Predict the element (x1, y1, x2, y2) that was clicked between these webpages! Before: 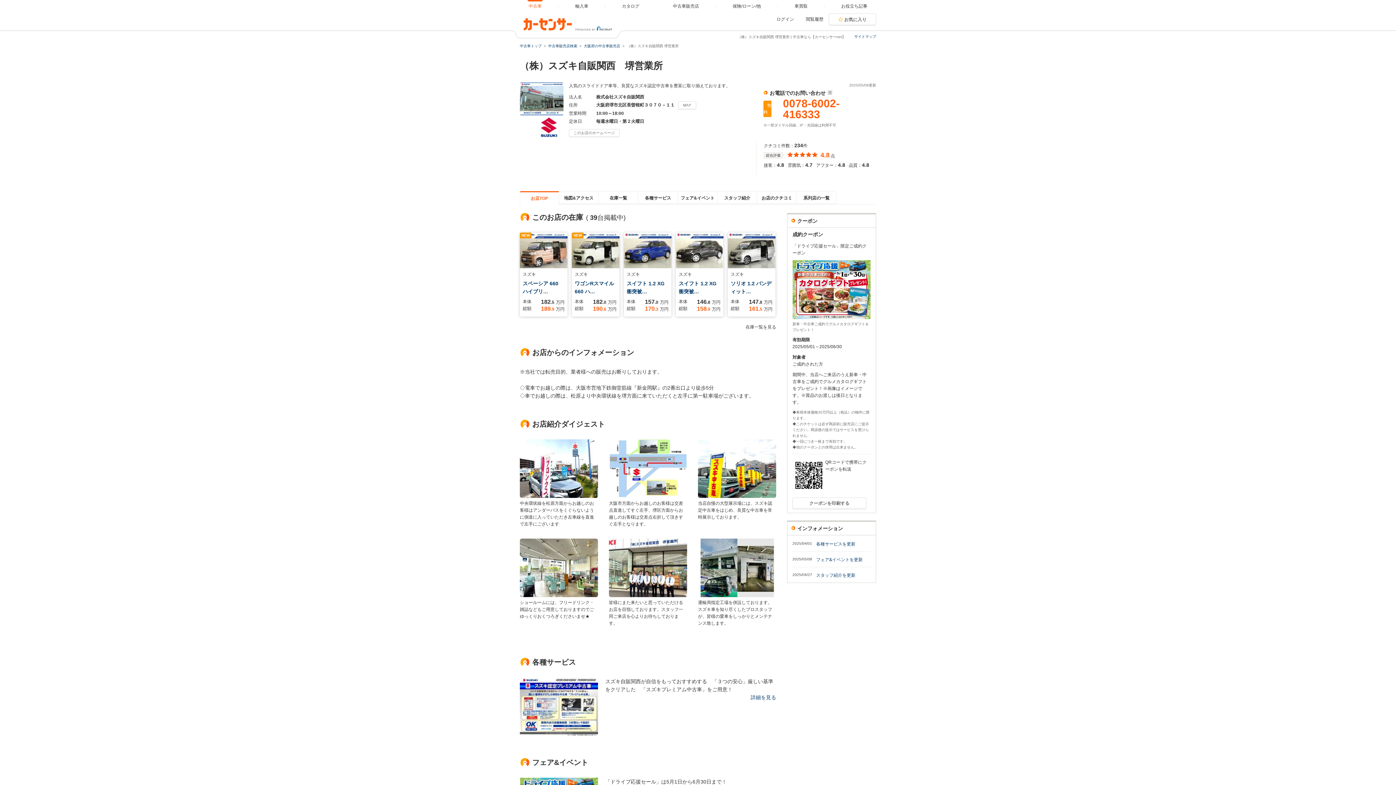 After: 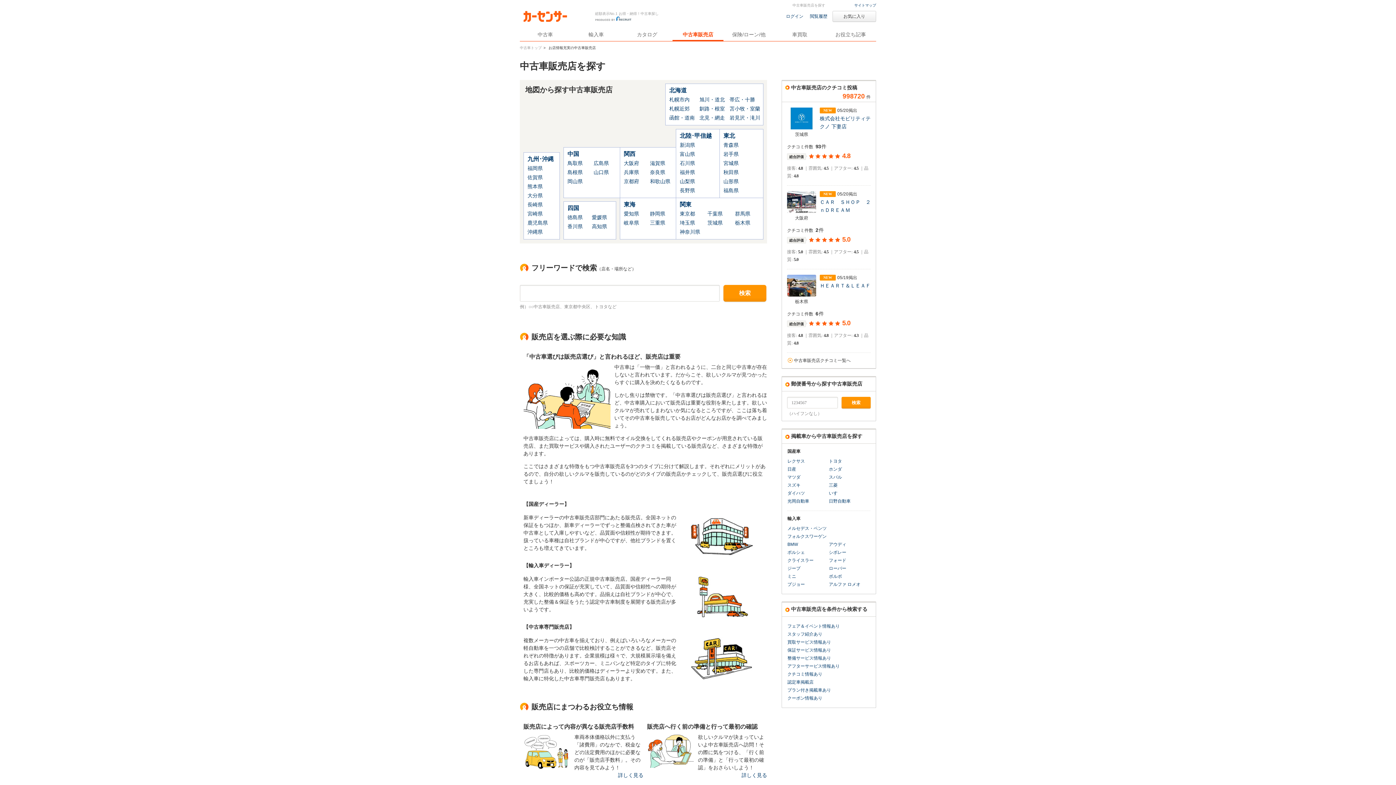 Action: label: 中古車販売店検索 bbox: (548, 44, 577, 48)